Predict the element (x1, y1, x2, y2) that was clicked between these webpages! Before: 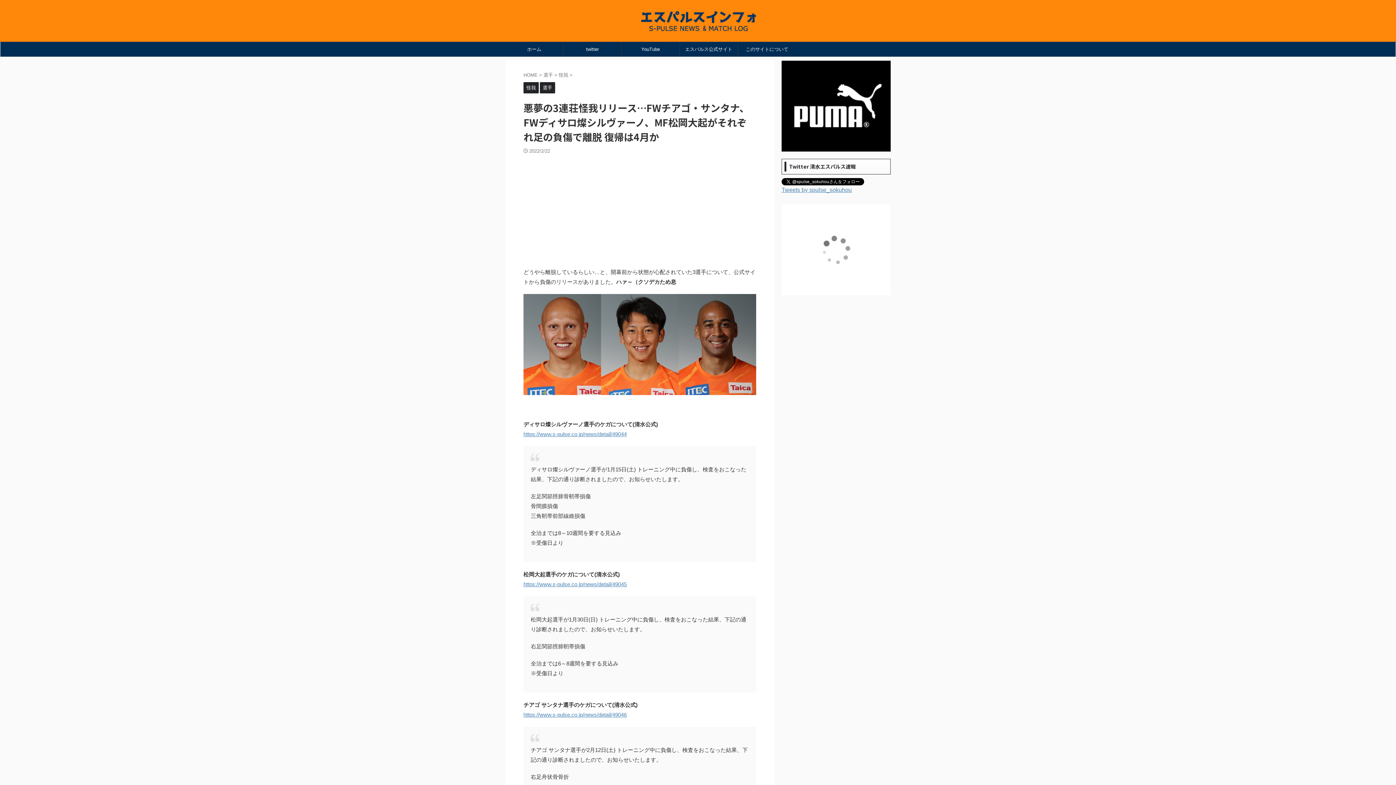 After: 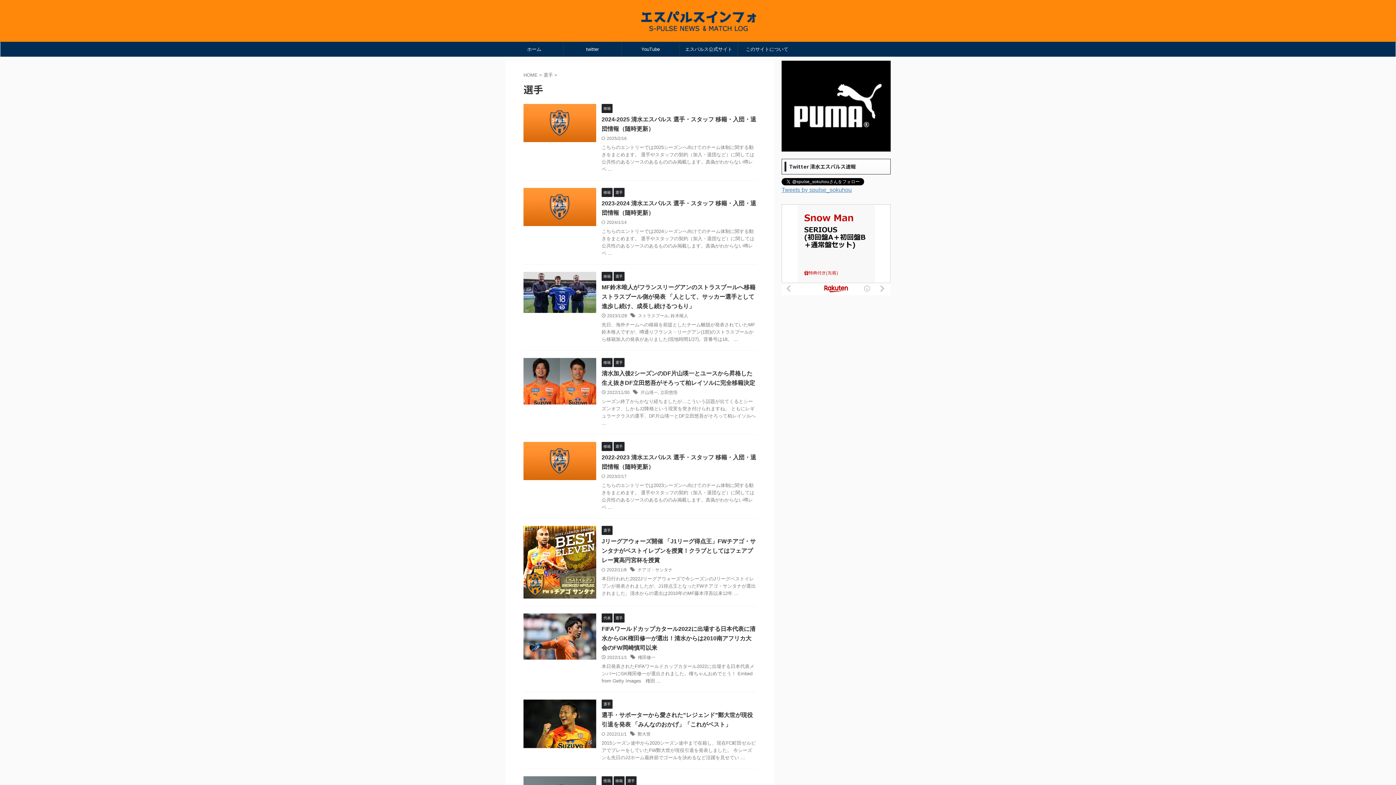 Action: label: 選手 bbox: (540, 85, 555, 90)